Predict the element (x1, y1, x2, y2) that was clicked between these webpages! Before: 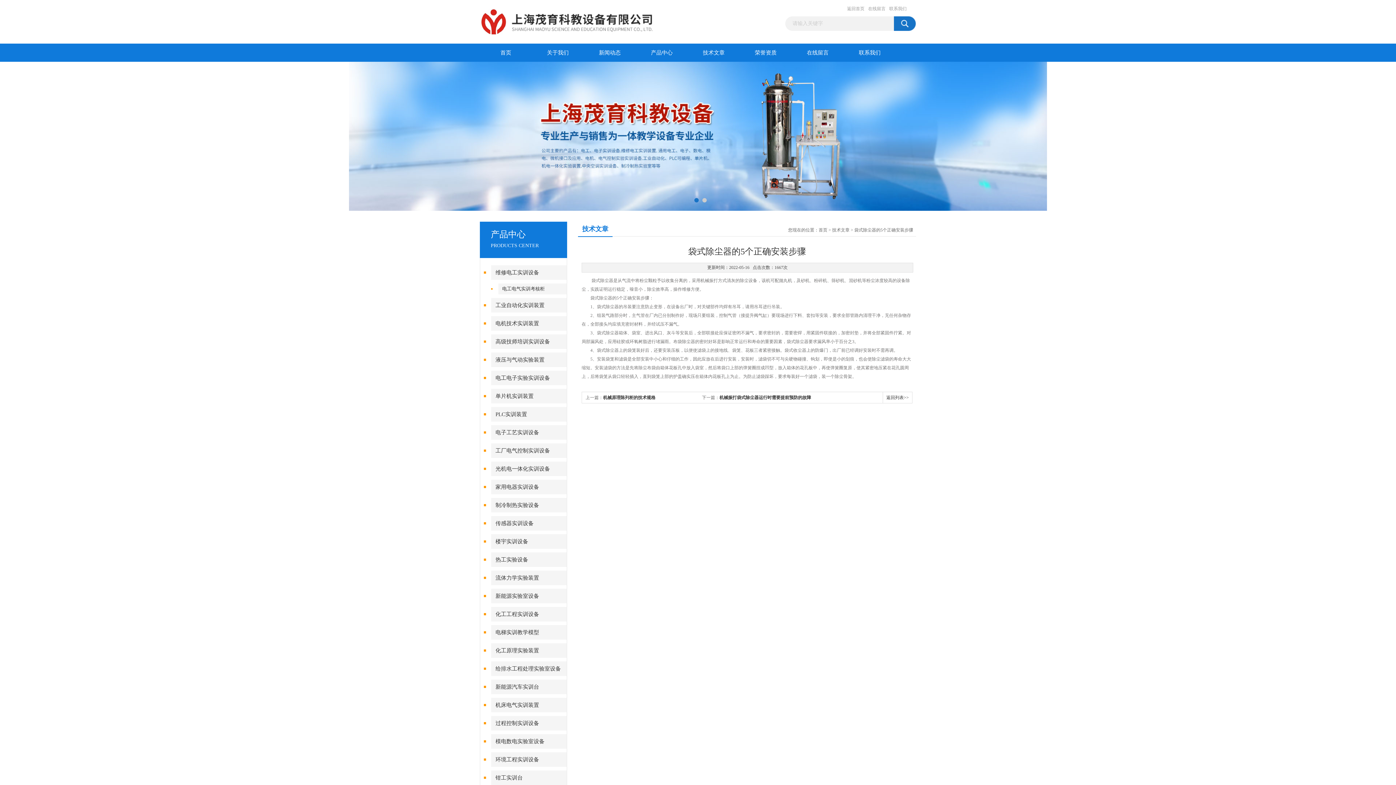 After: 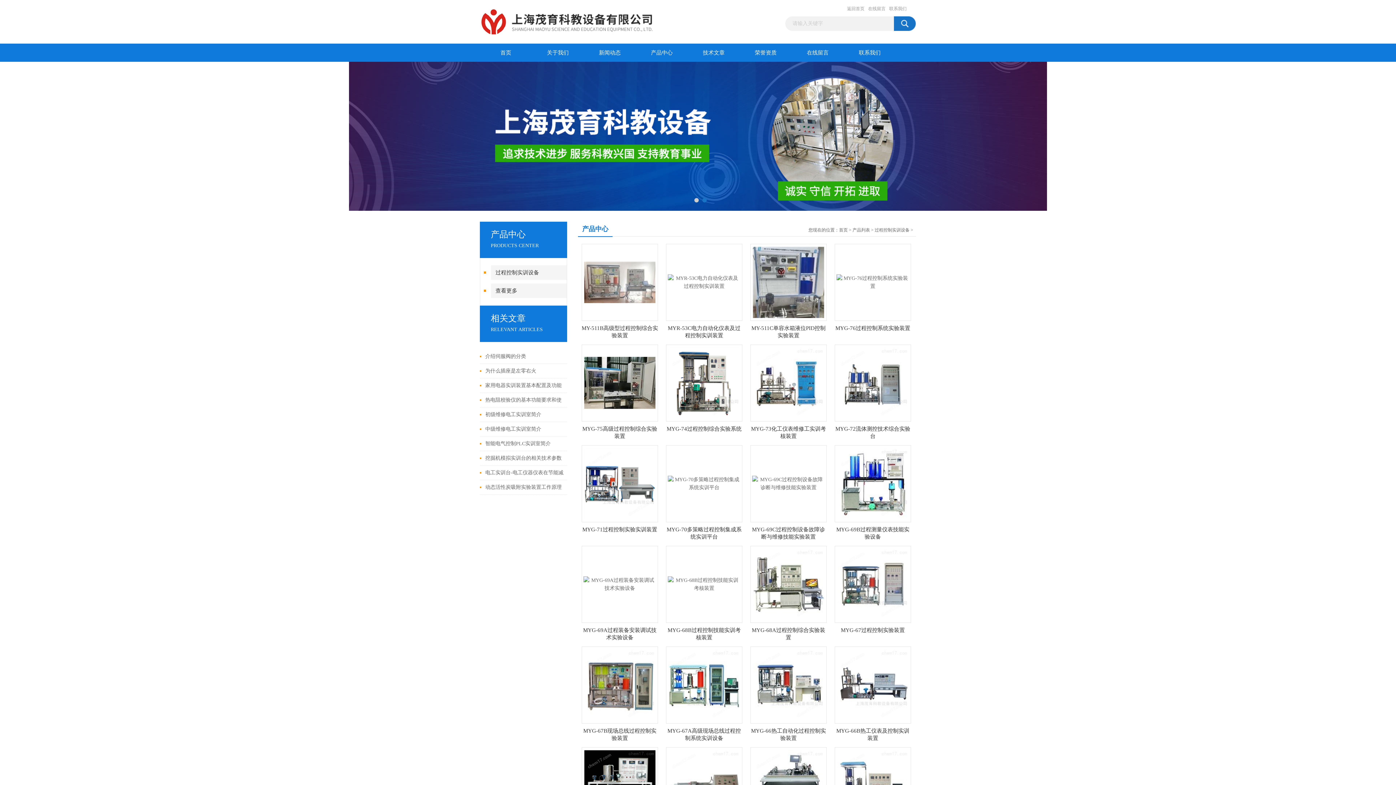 Action: label: 过程控制实训设备 bbox: (491, 716, 567, 730)